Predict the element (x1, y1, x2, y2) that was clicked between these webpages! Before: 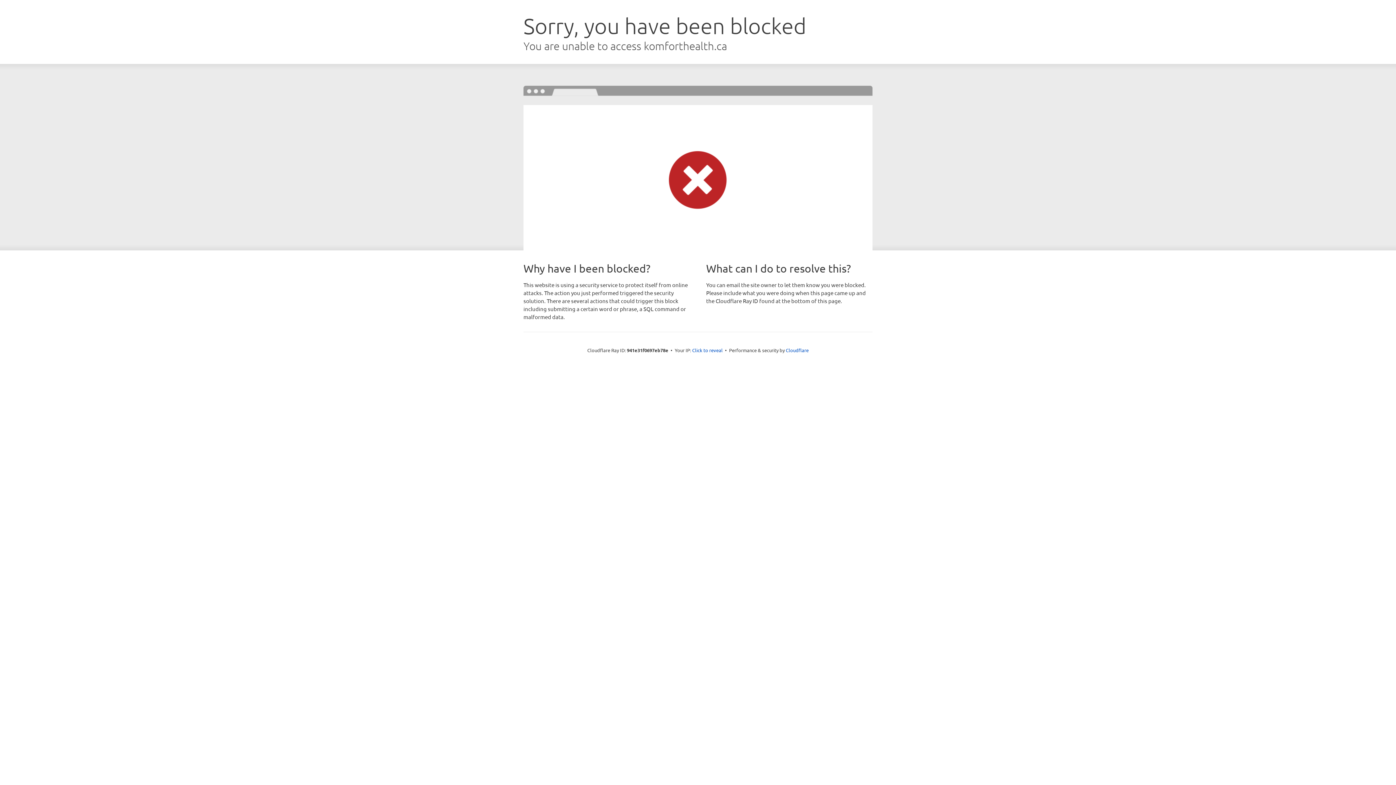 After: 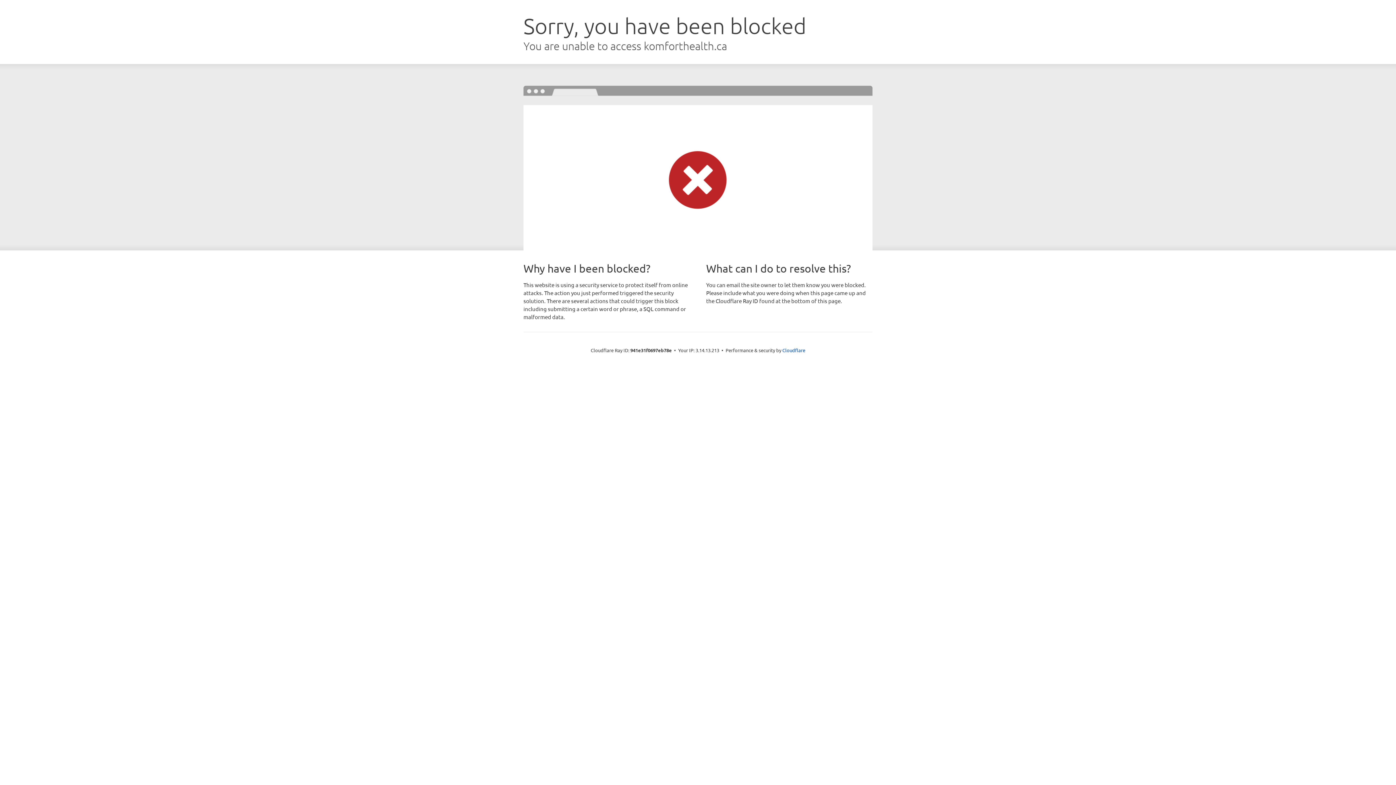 Action: label: Click to reveal bbox: (692, 346, 722, 353)